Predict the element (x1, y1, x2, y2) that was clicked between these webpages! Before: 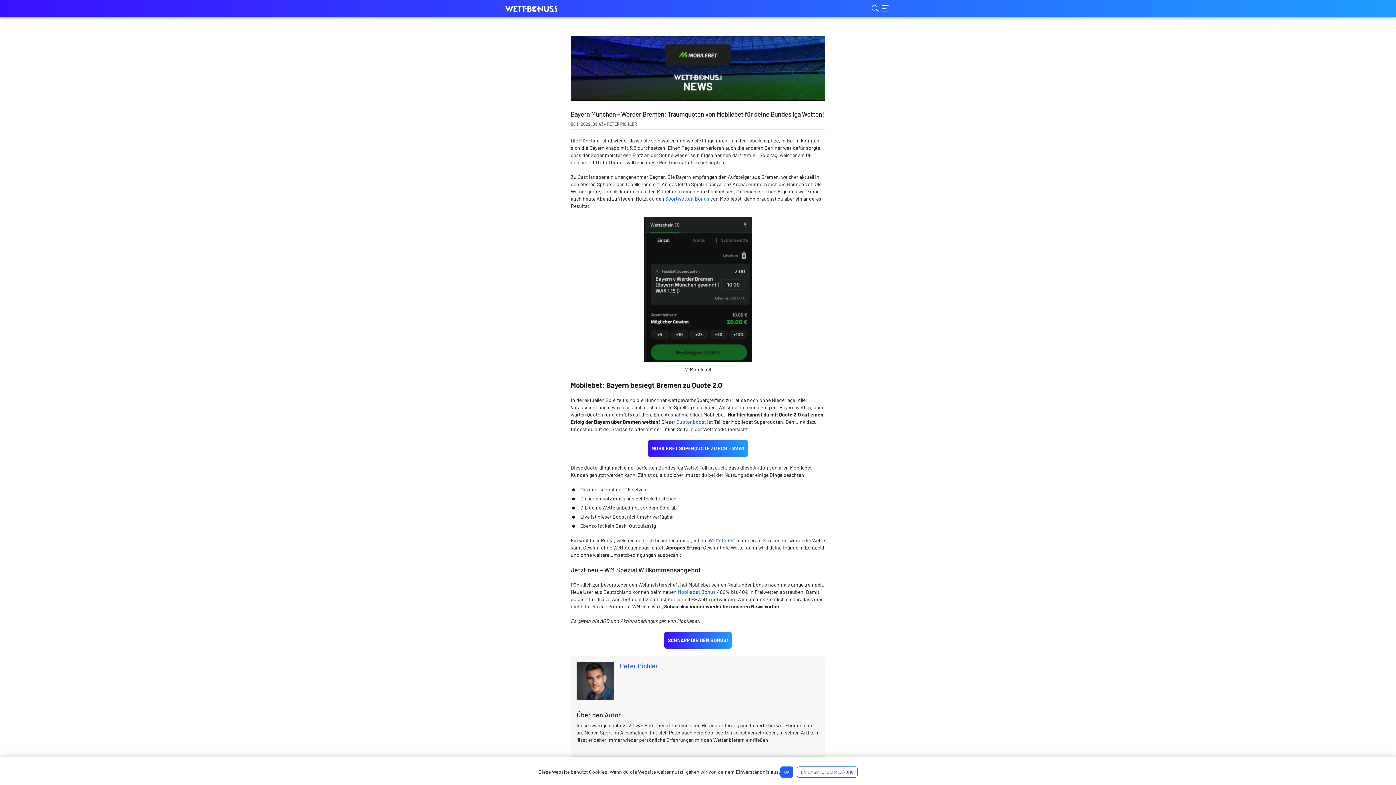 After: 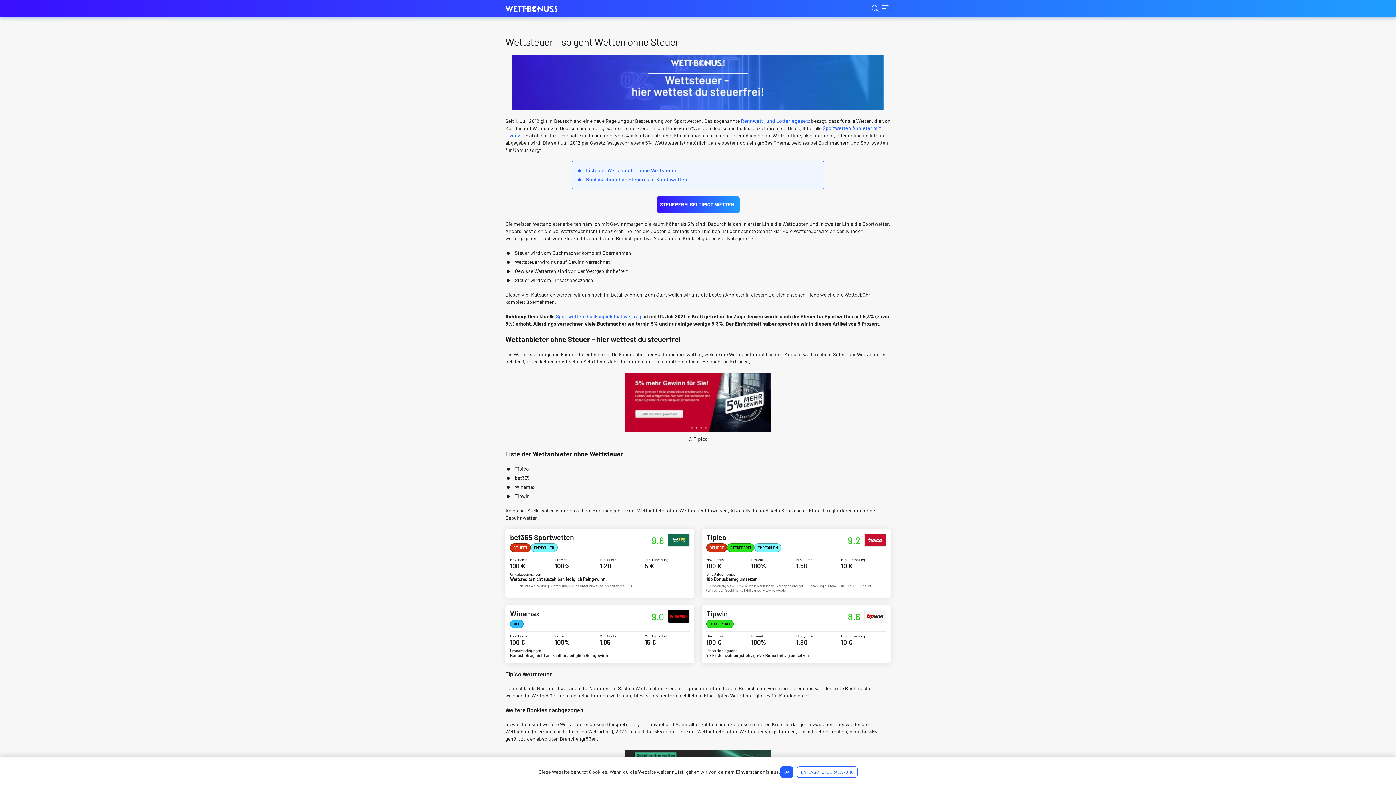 Action: label: Wettsteuer bbox: (708, 537, 734, 543)